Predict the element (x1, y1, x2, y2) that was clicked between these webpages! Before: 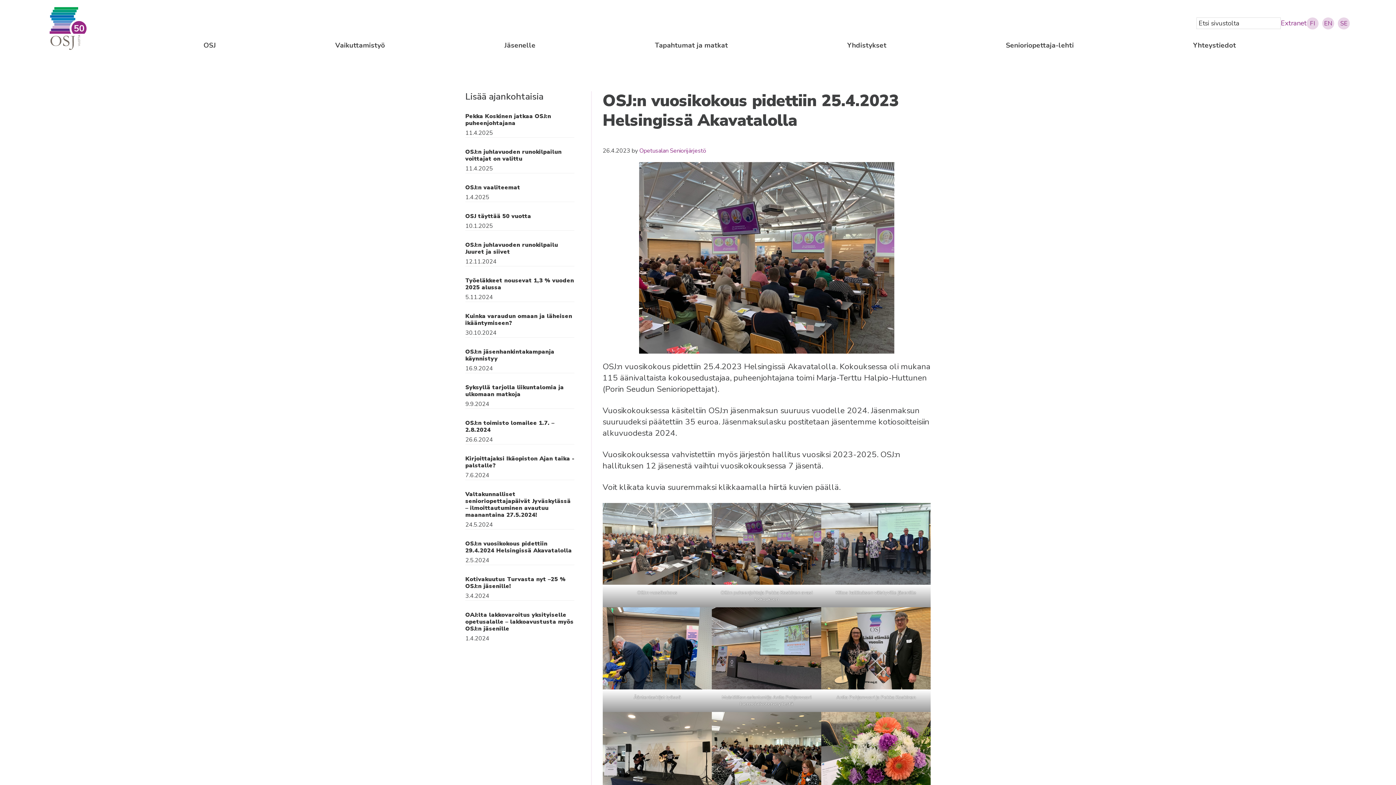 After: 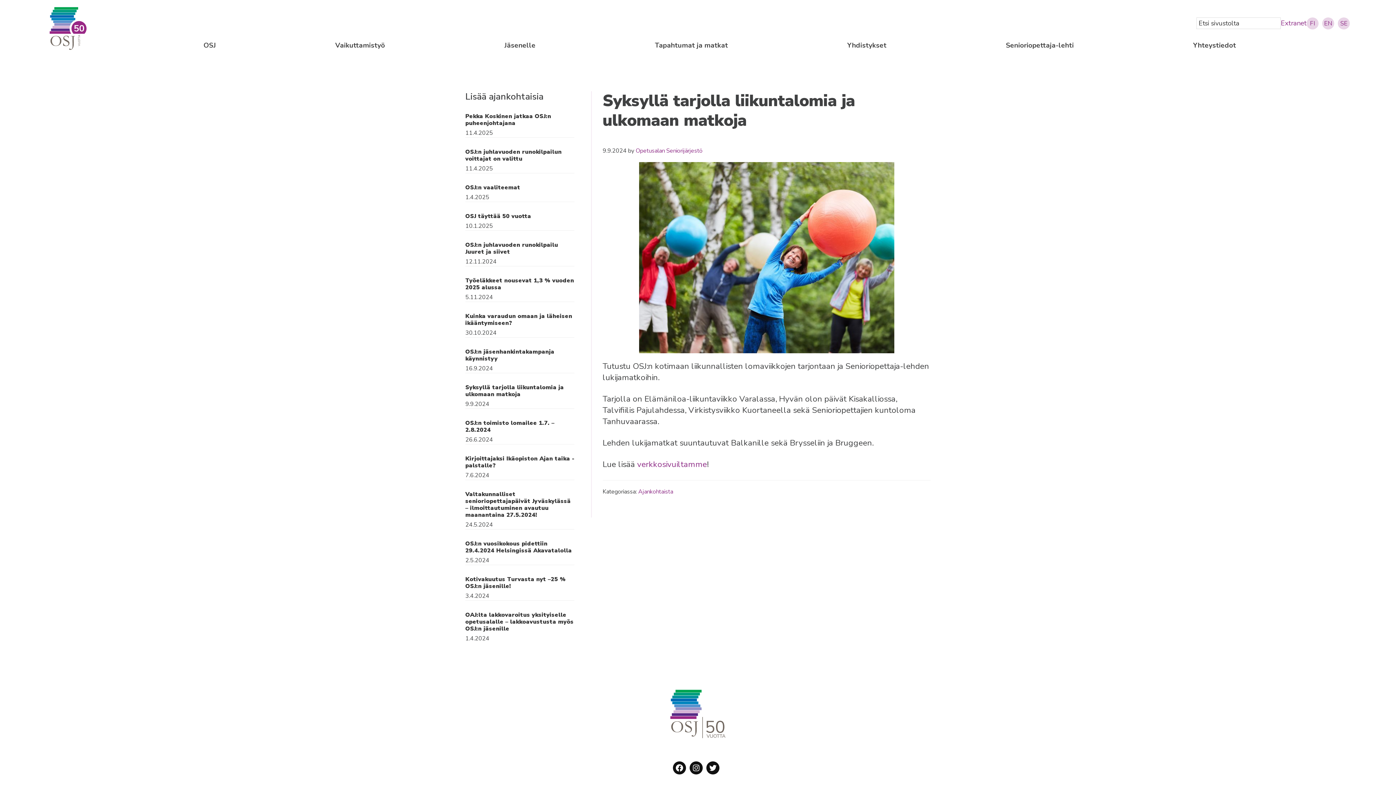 Action: label: Syksyllä tarjolla liikuntalomia ja ulkomaan matkoja bbox: (465, 383, 564, 398)